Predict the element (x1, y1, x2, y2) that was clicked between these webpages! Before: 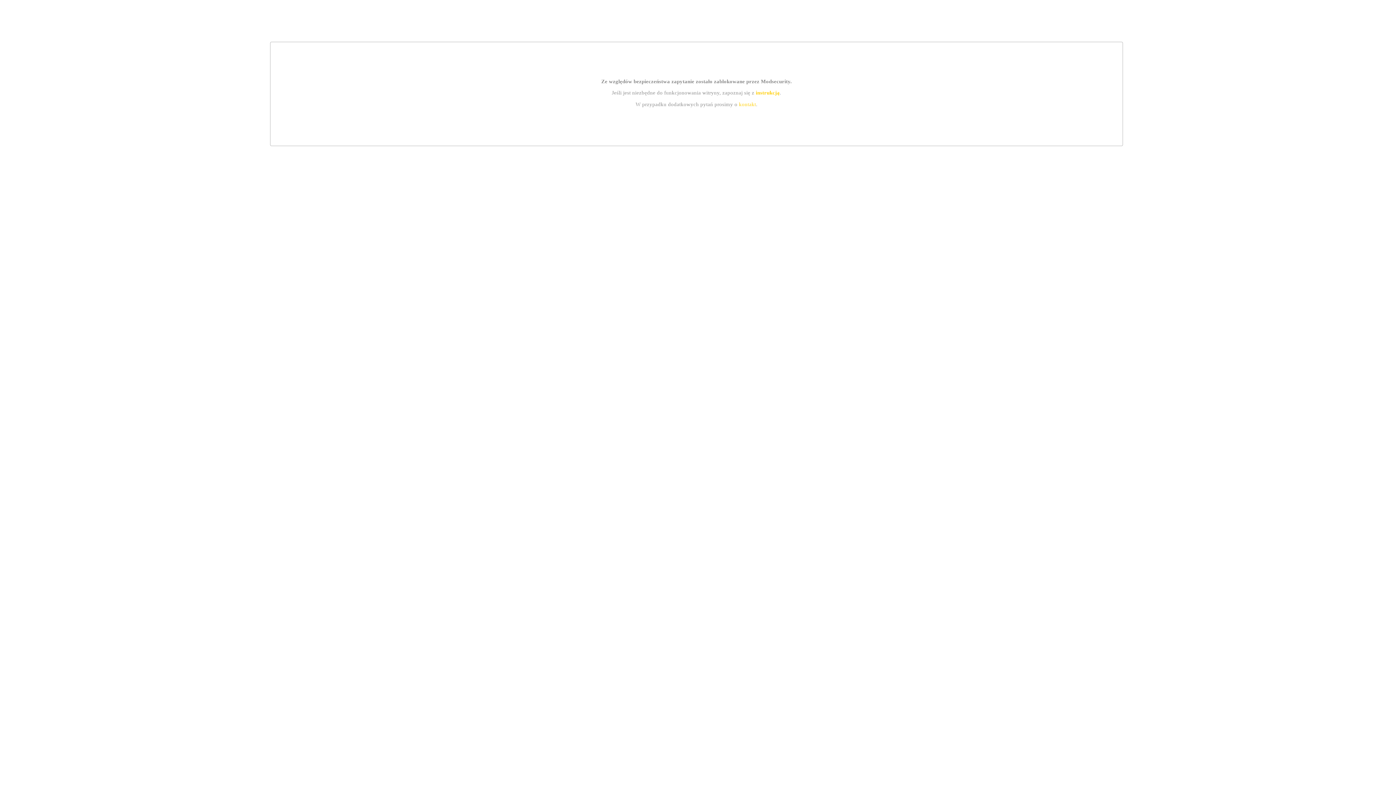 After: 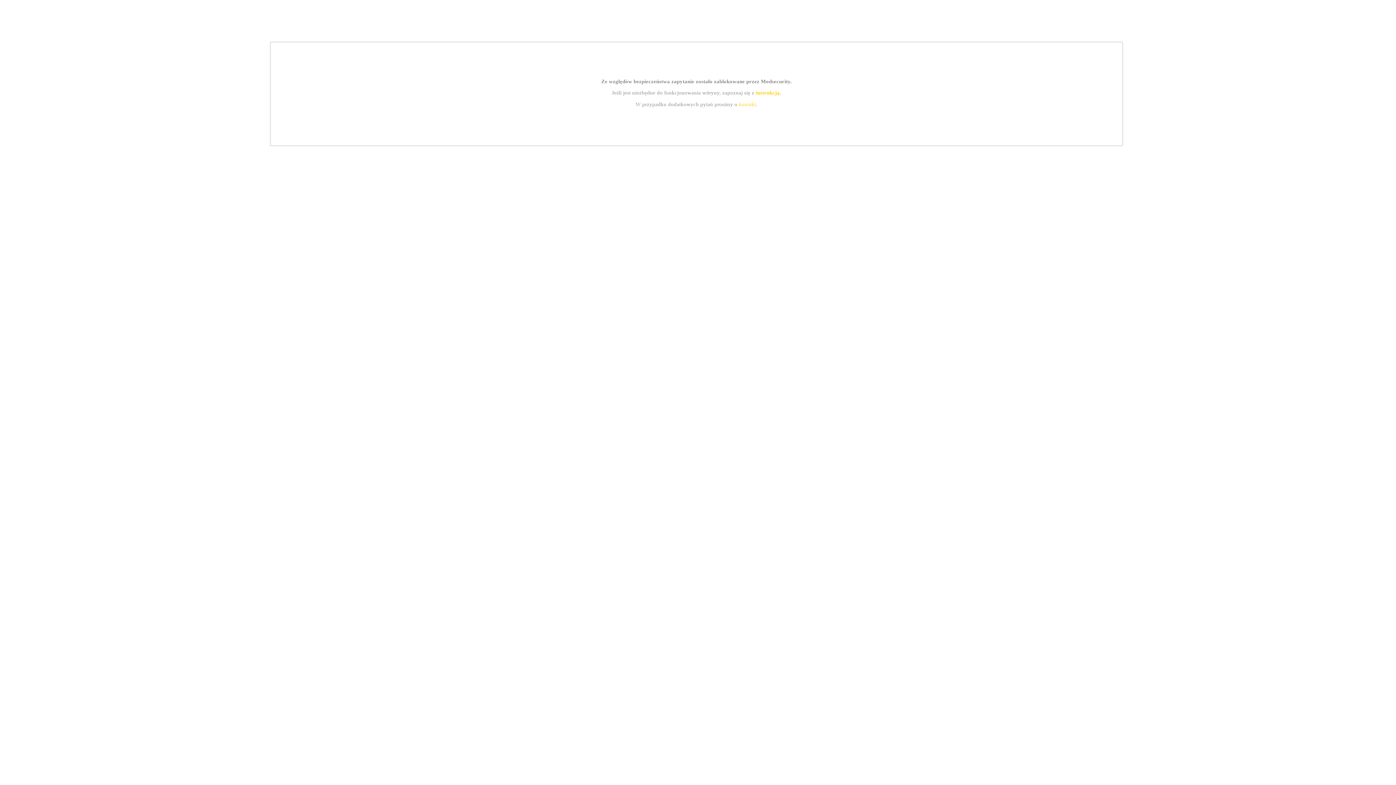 Action: bbox: (739, 101, 756, 107) label: kontakt